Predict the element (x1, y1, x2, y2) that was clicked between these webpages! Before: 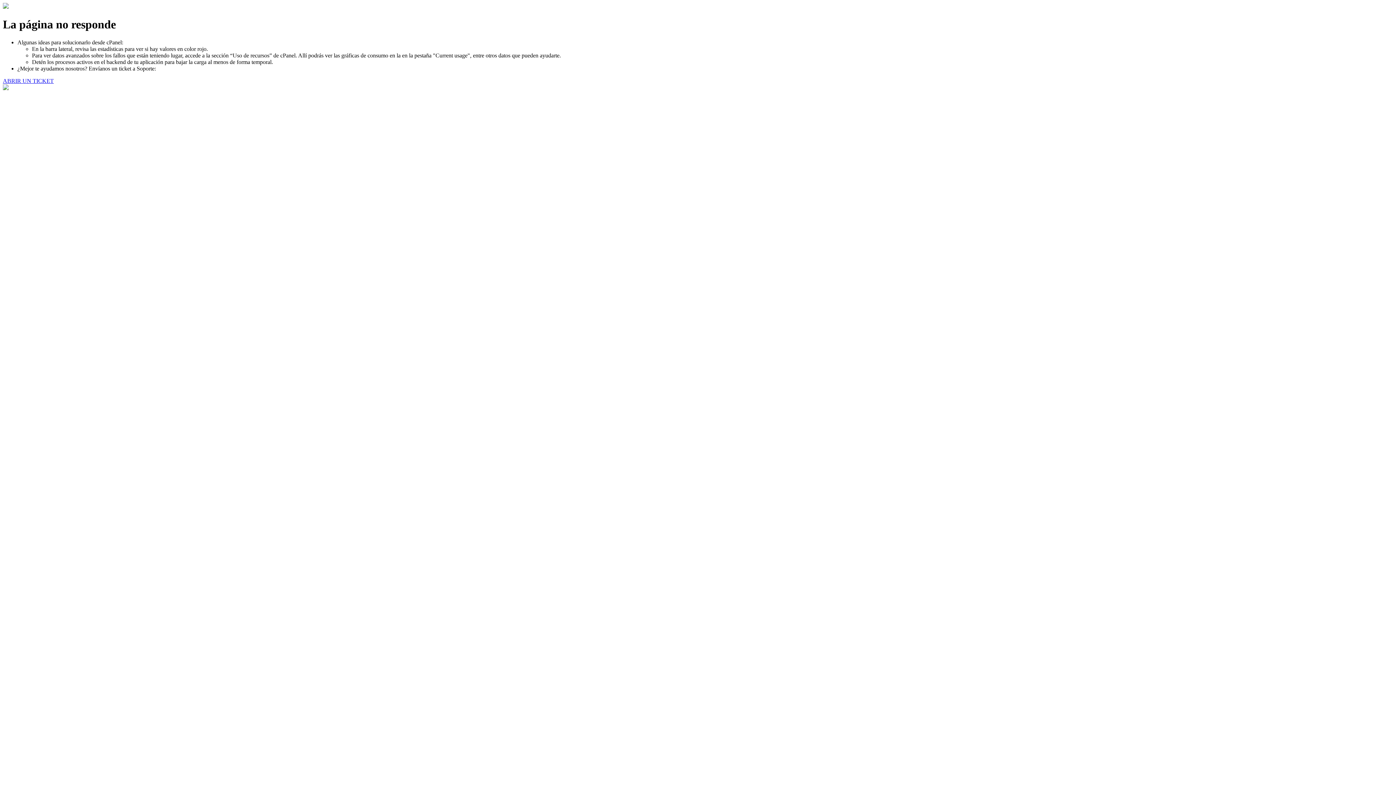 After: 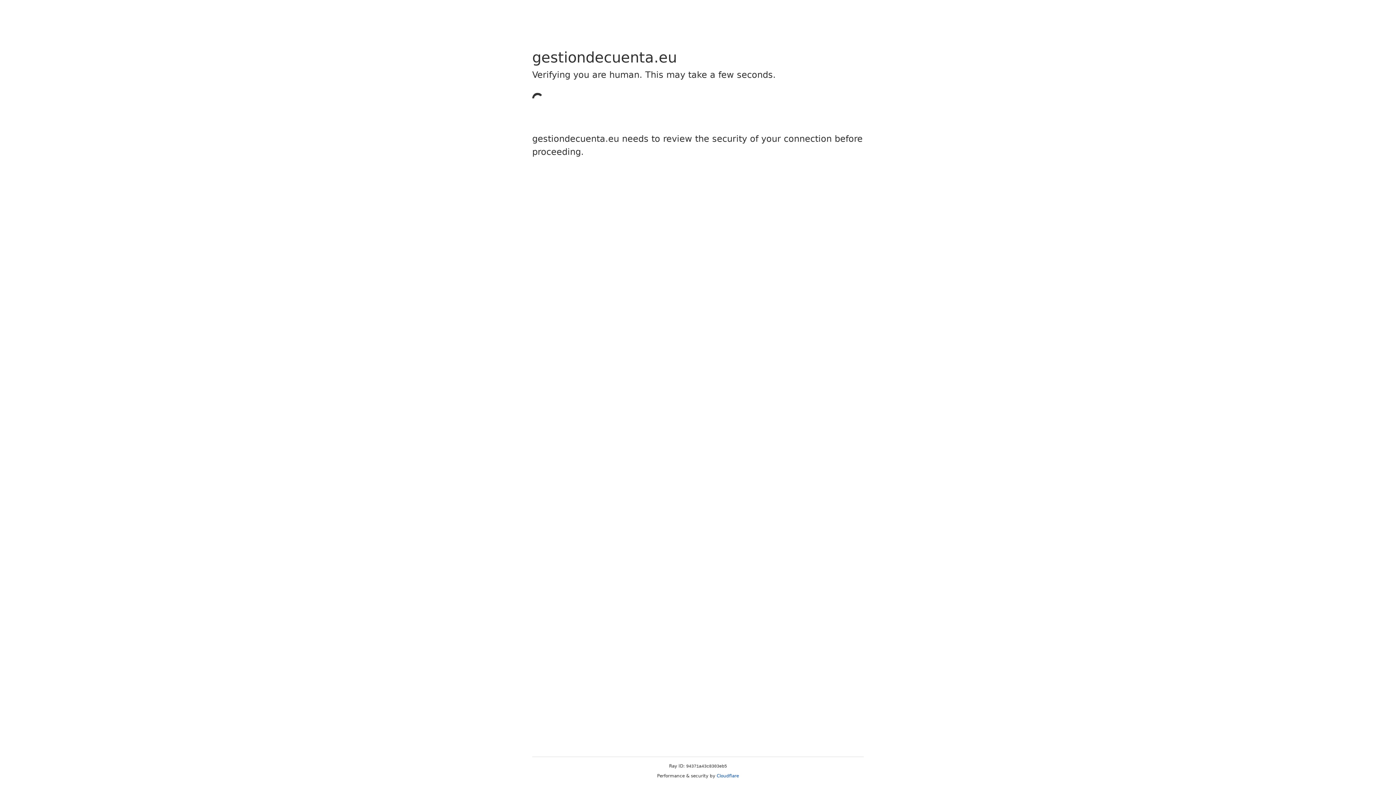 Action: bbox: (2, 77, 53, 83) label: ABRIR UN TICKET